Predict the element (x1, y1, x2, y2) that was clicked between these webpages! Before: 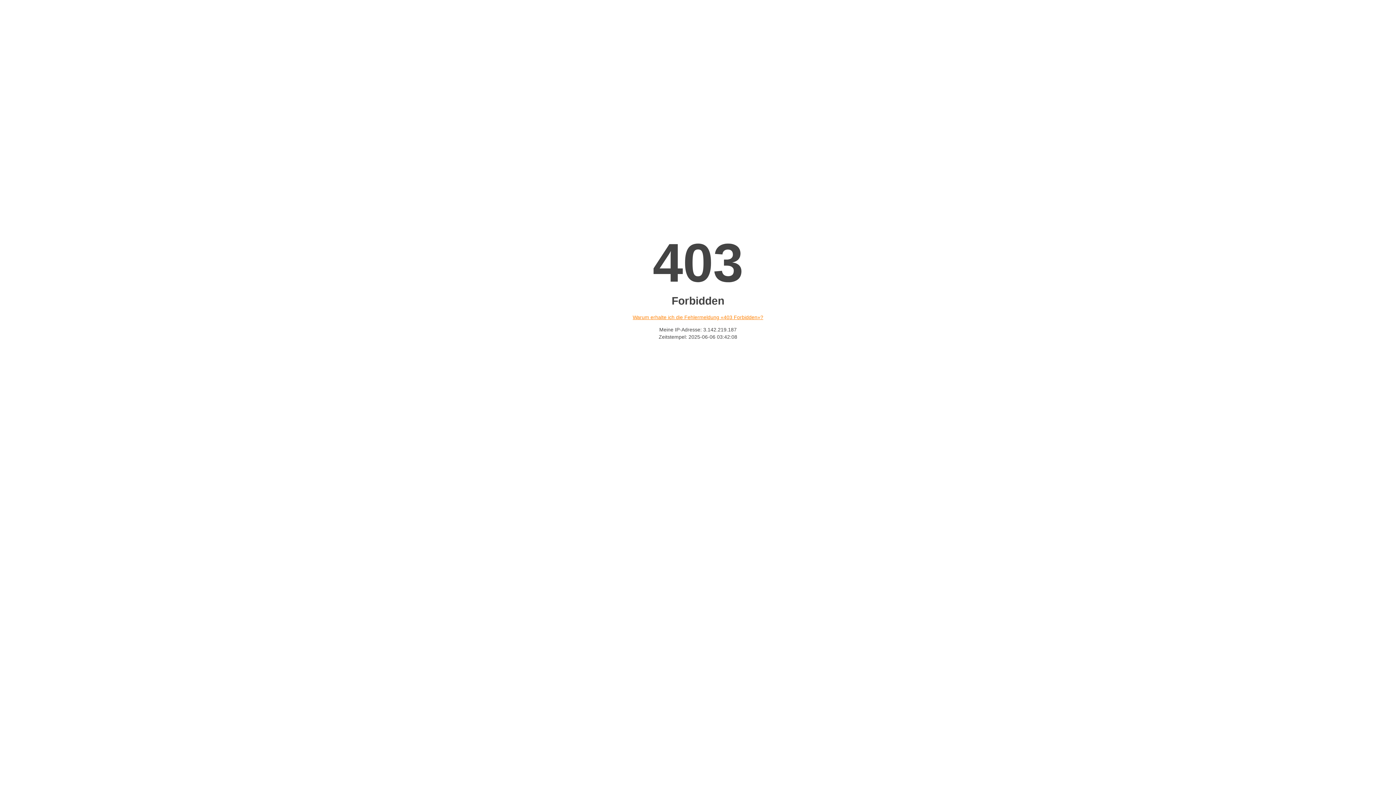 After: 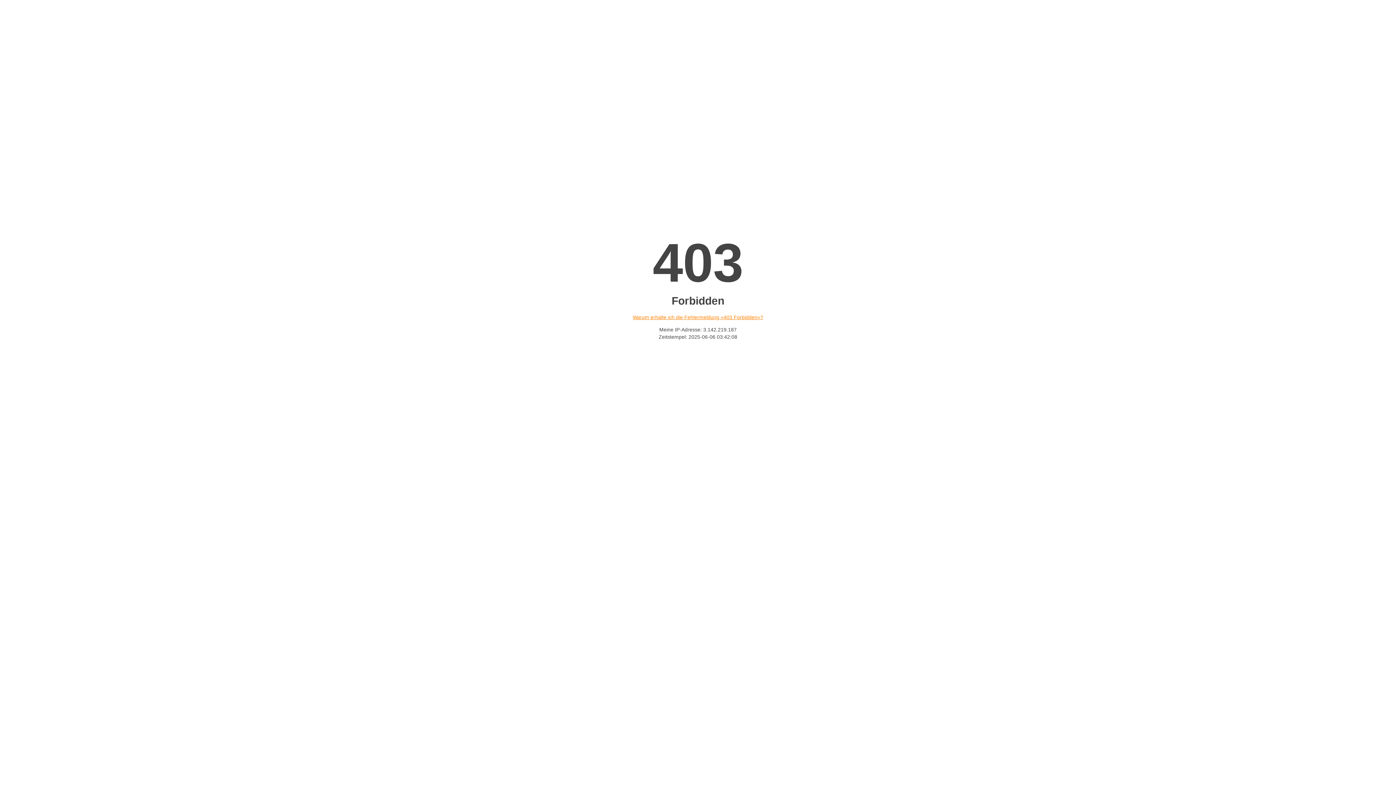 Action: label: Warum erhalte ich die Fehlermeldung «403 Forbidden»? bbox: (632, 314, 763, 320)